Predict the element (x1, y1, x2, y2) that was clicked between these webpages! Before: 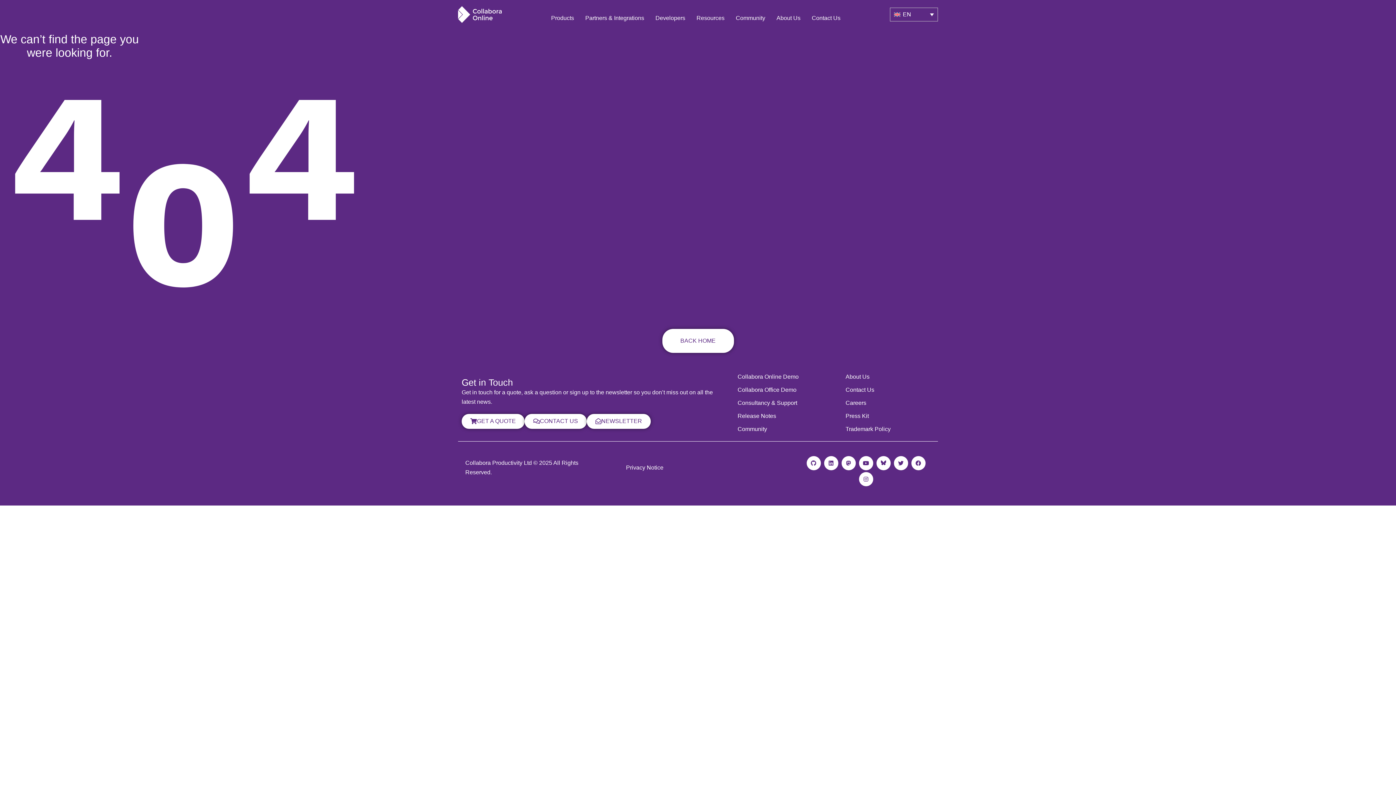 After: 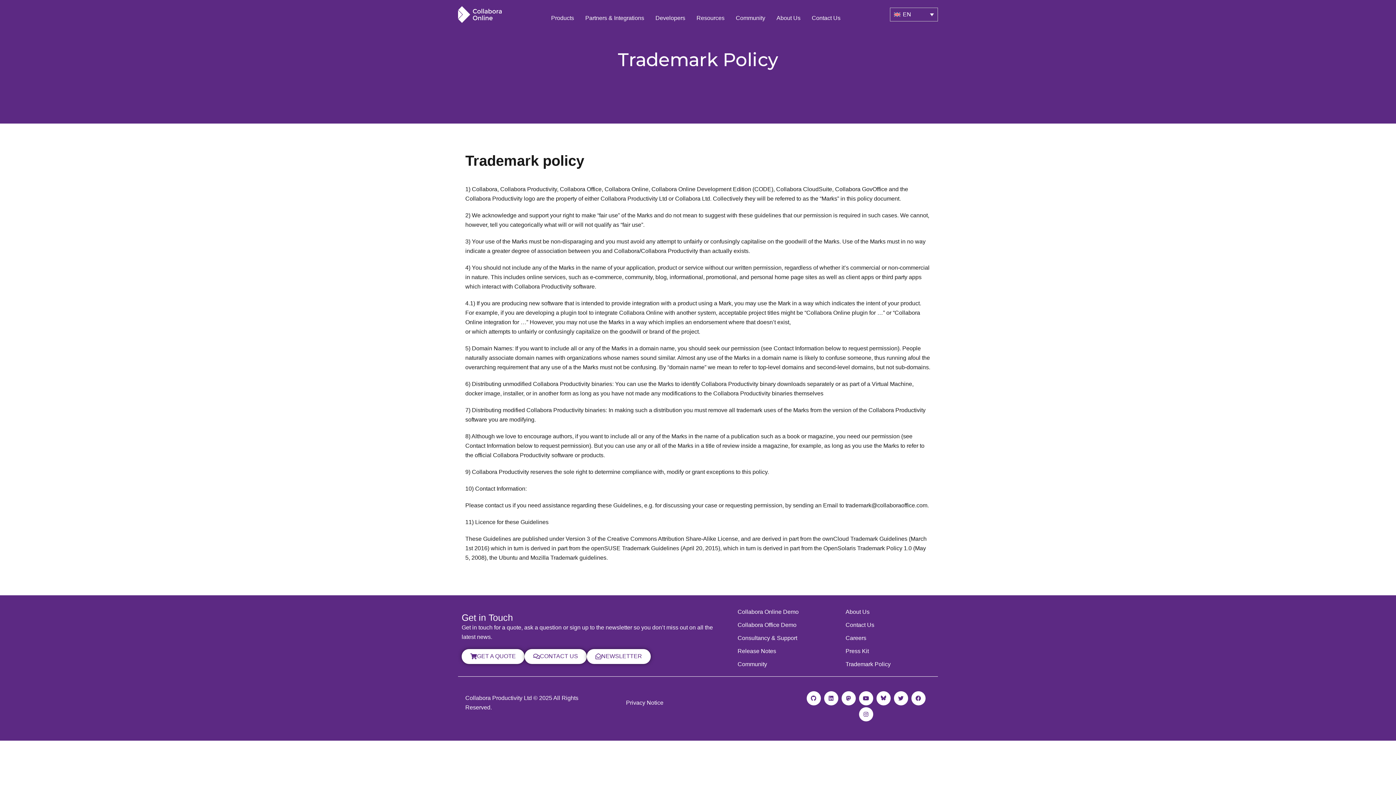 Action: label: Trademark Policy bbox: (845, 424, 934, 434)